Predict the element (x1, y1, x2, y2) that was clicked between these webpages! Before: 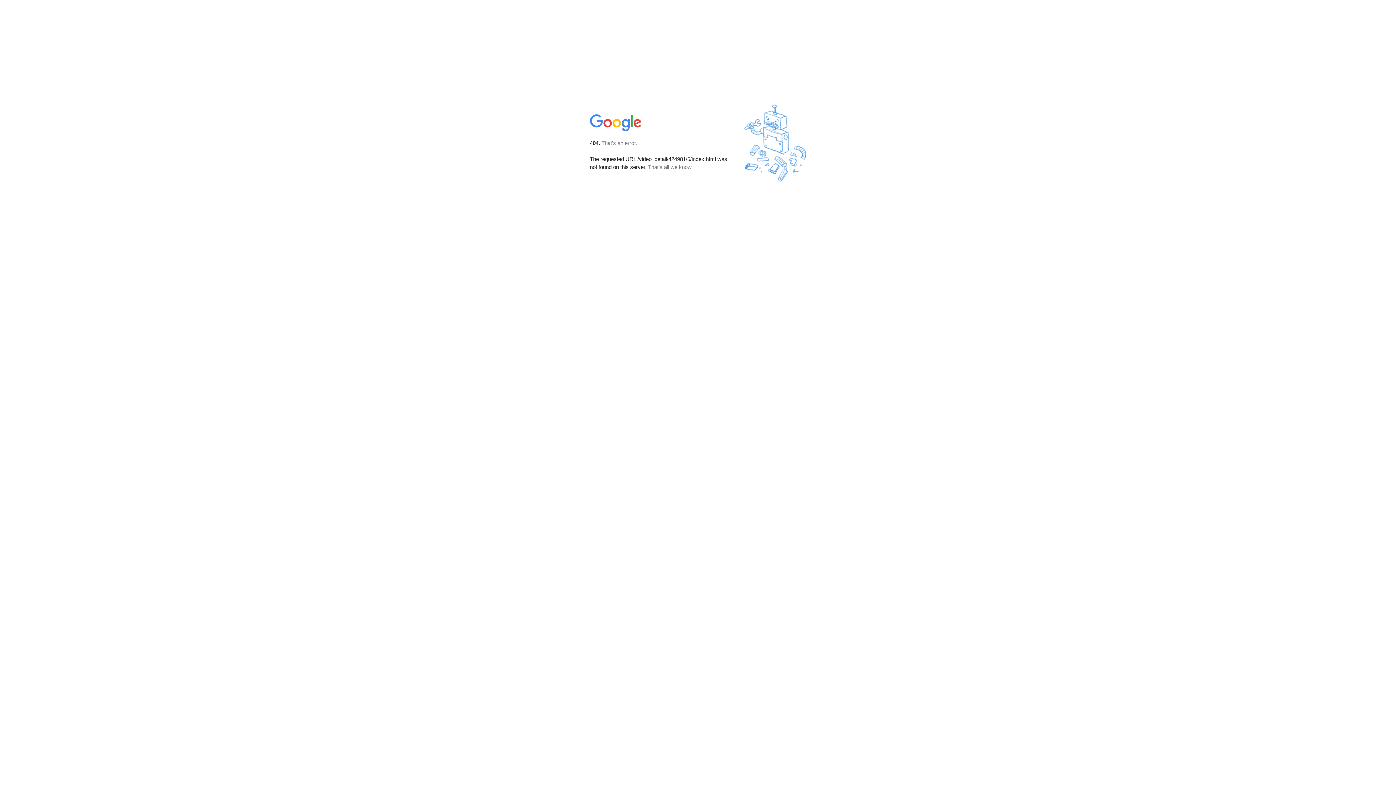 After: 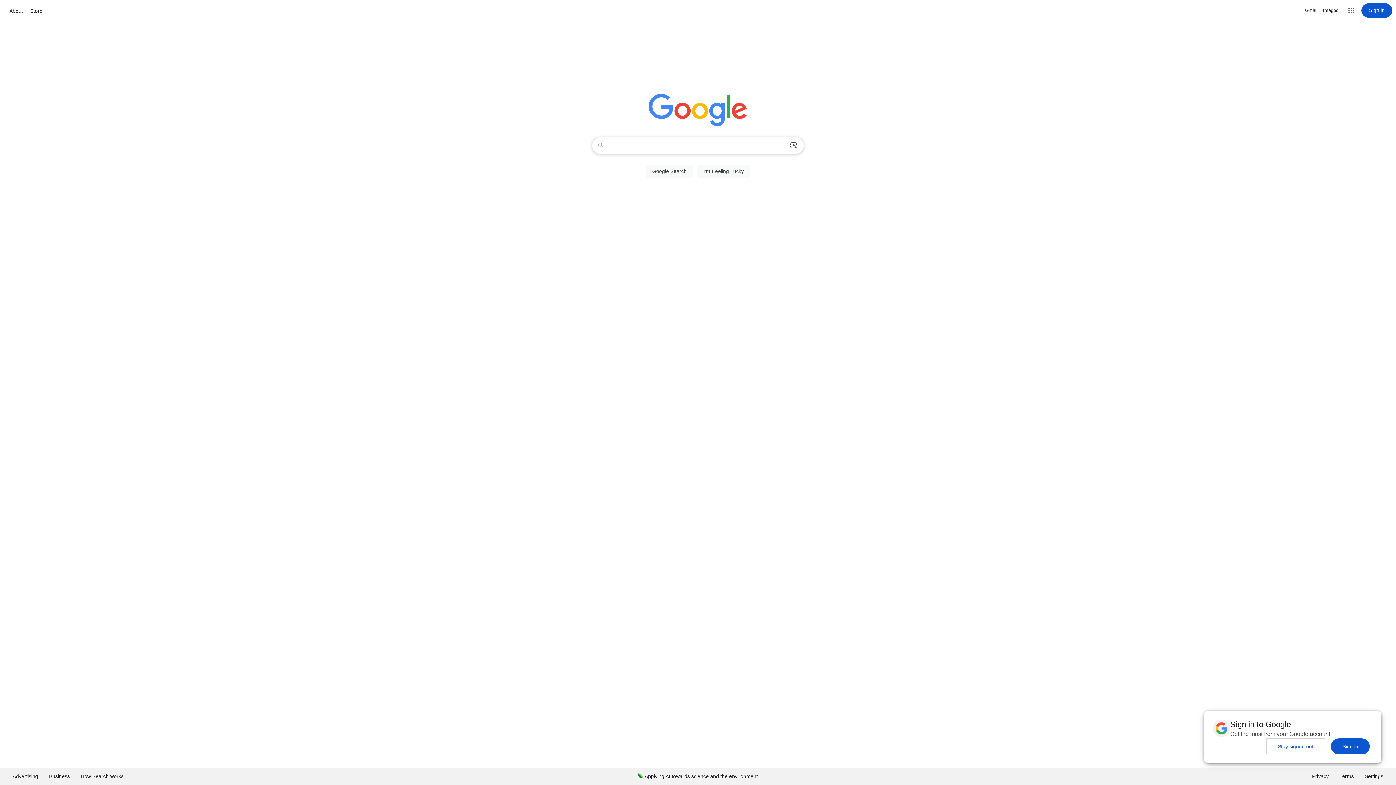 Action: bbox: (590, 127, 642, 134)